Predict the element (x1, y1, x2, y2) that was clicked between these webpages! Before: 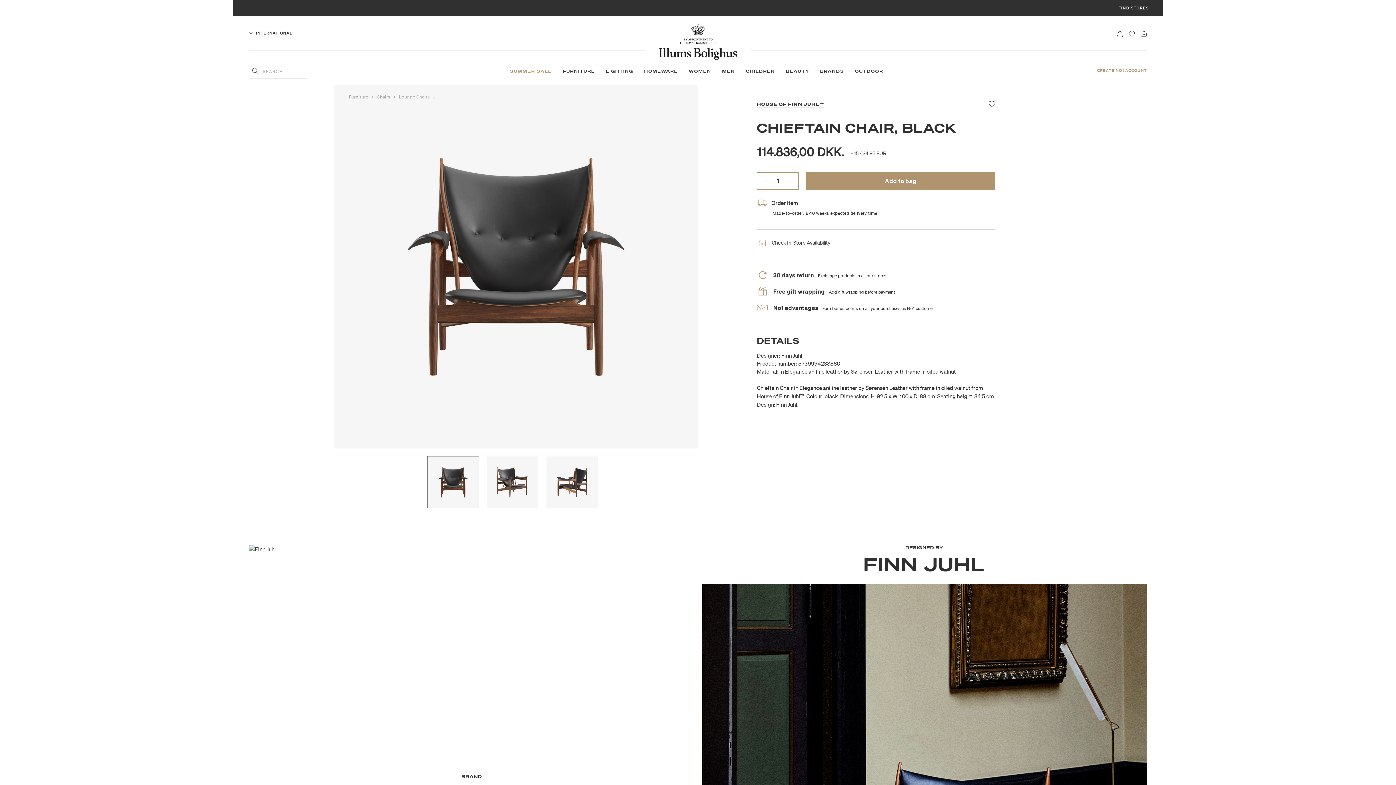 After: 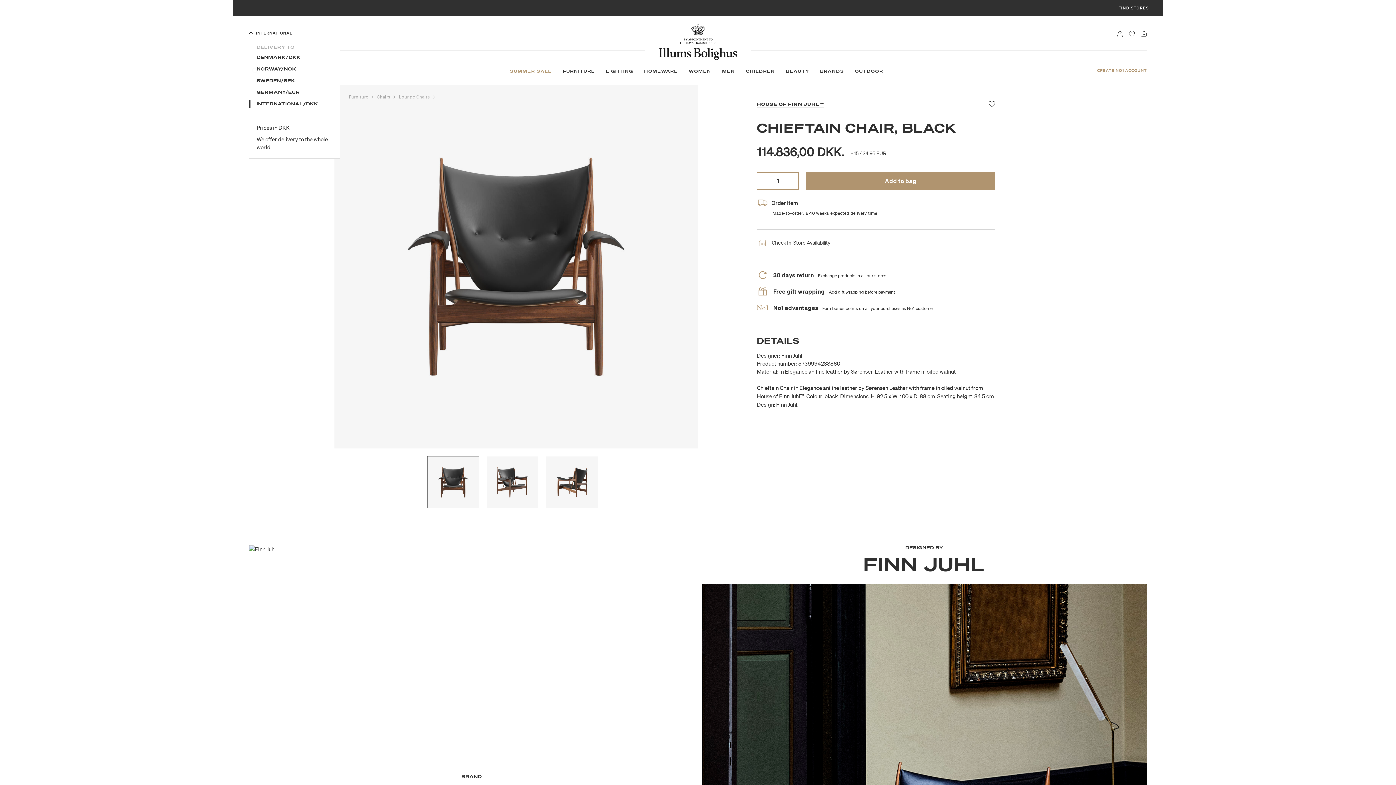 Action: bbox: (249, 30, 292, 38) label: INTERNATIONAL